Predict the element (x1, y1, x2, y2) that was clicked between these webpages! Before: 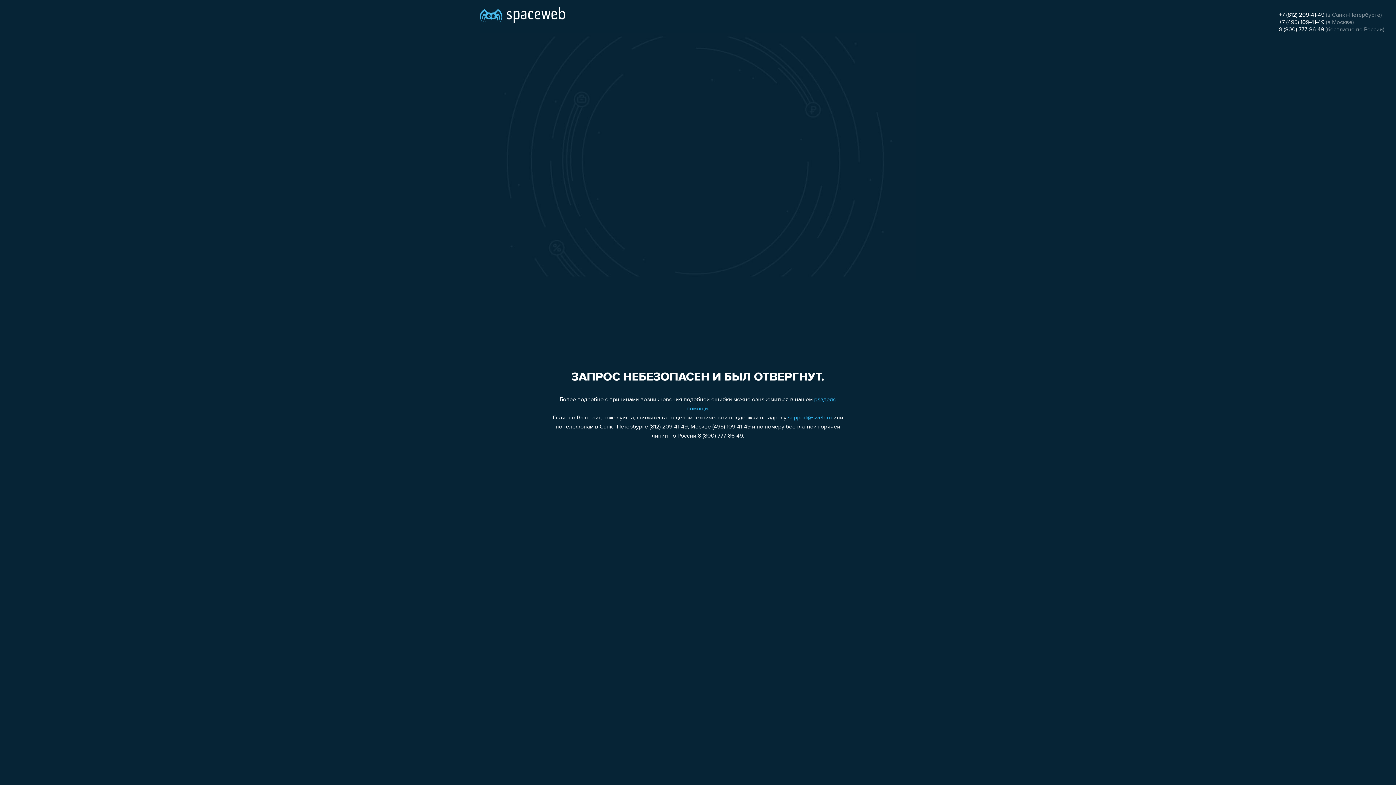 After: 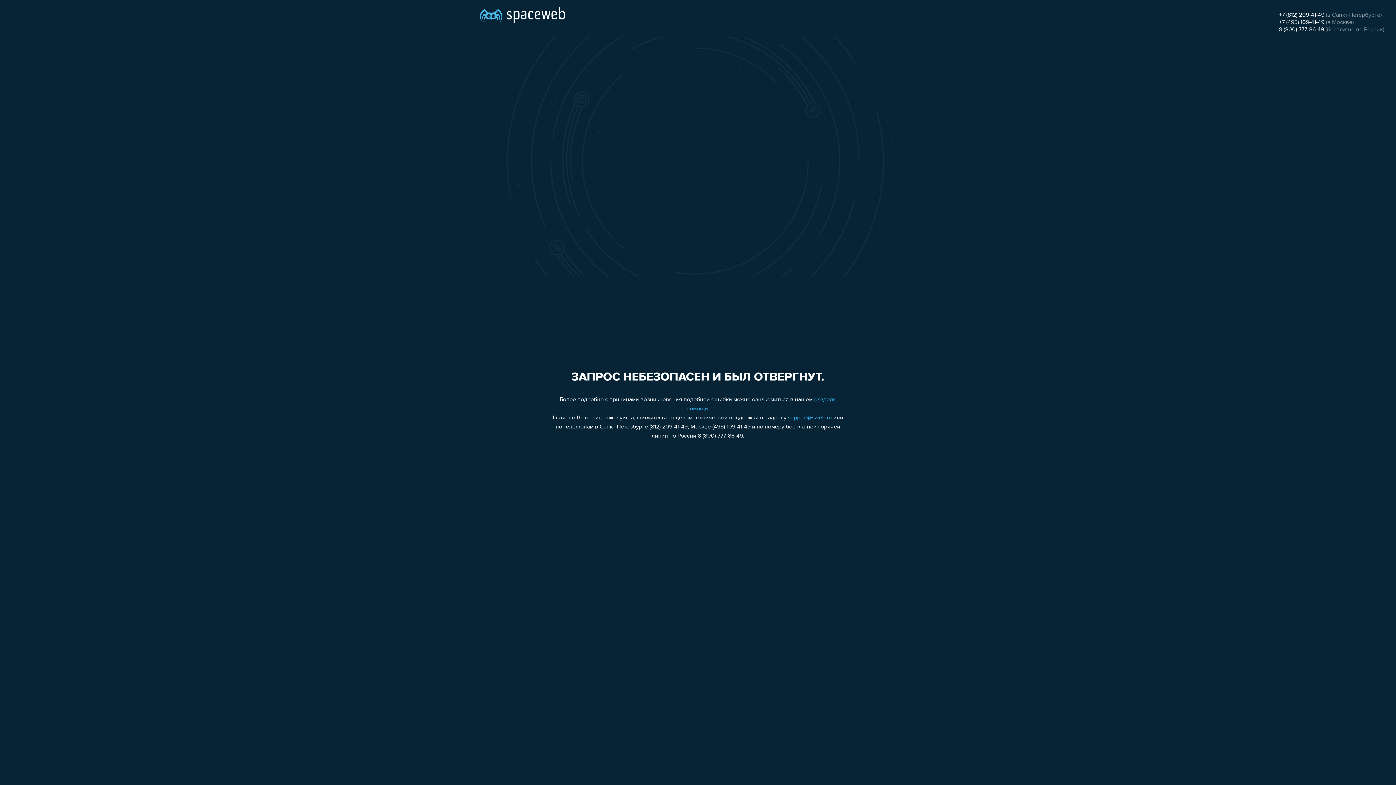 Action: bbox: (1279, 12, 1324, 18) label: +7 (812) 209-41-49